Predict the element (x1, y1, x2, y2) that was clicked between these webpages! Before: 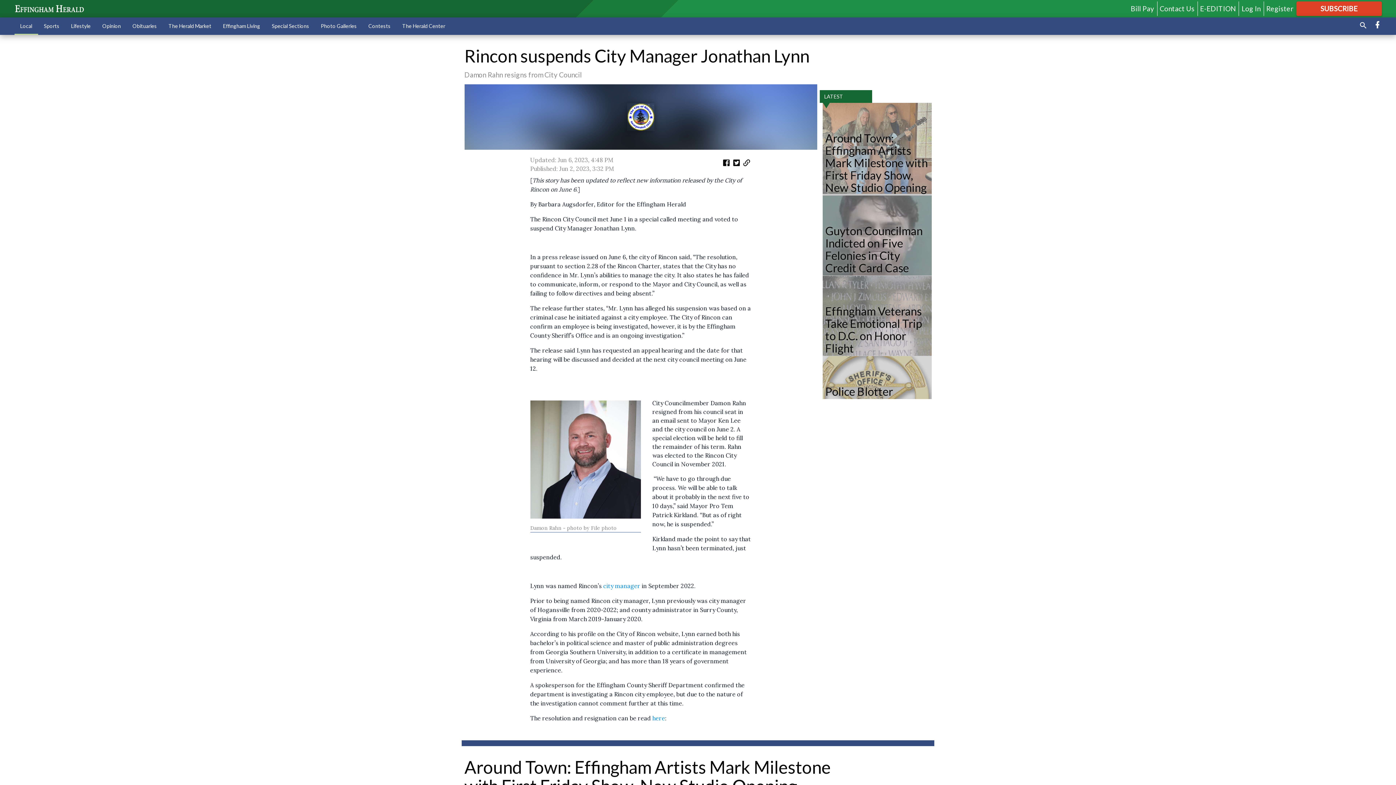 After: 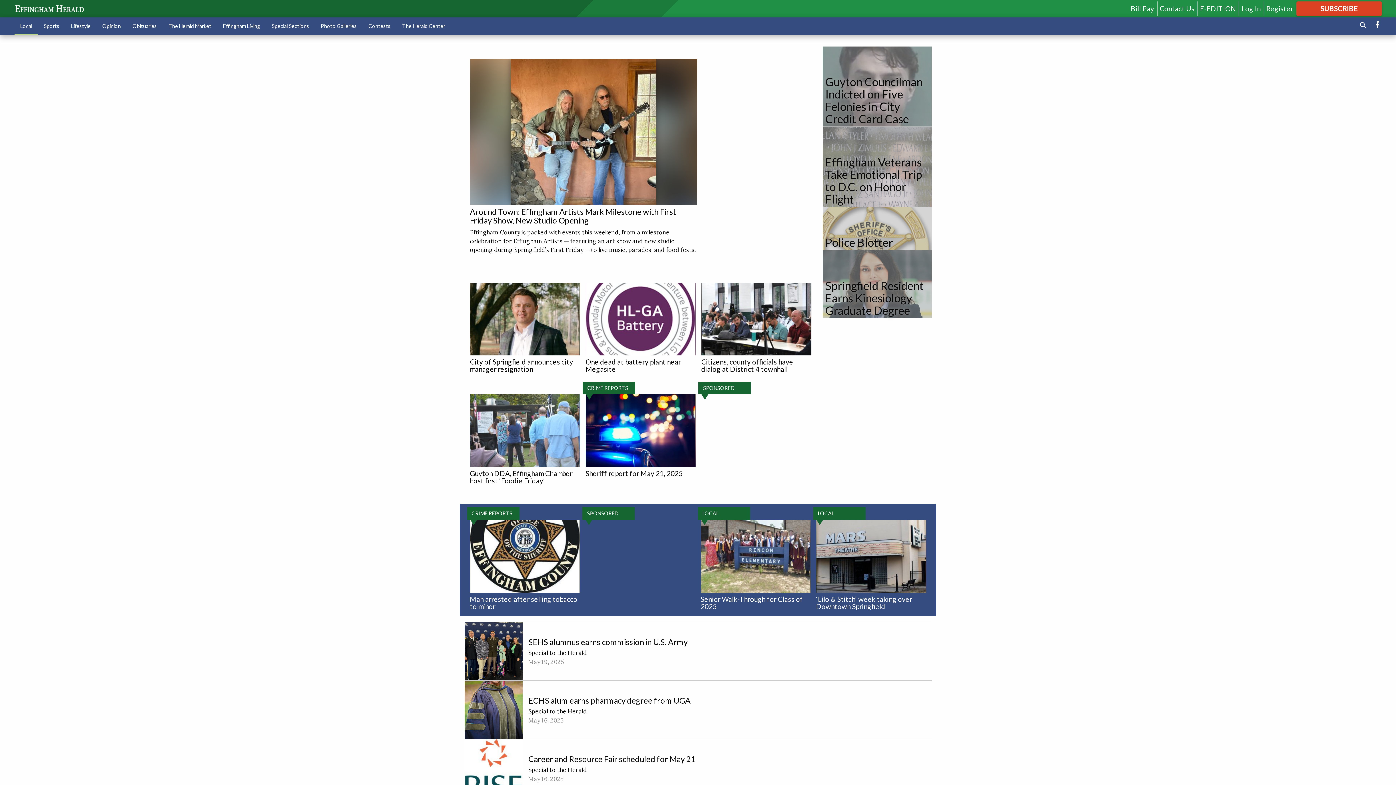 Action: bbox: (14, 18, 38, 33) label: Local